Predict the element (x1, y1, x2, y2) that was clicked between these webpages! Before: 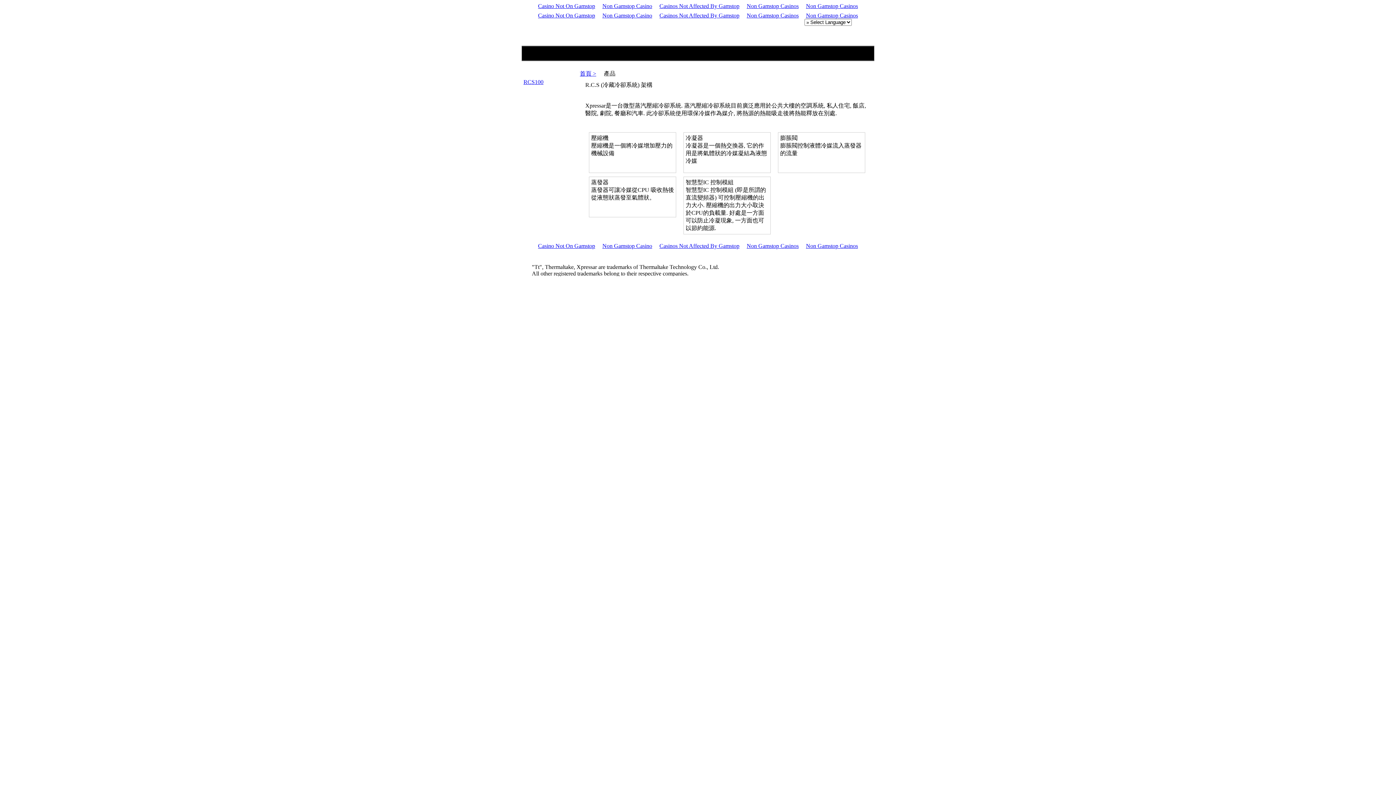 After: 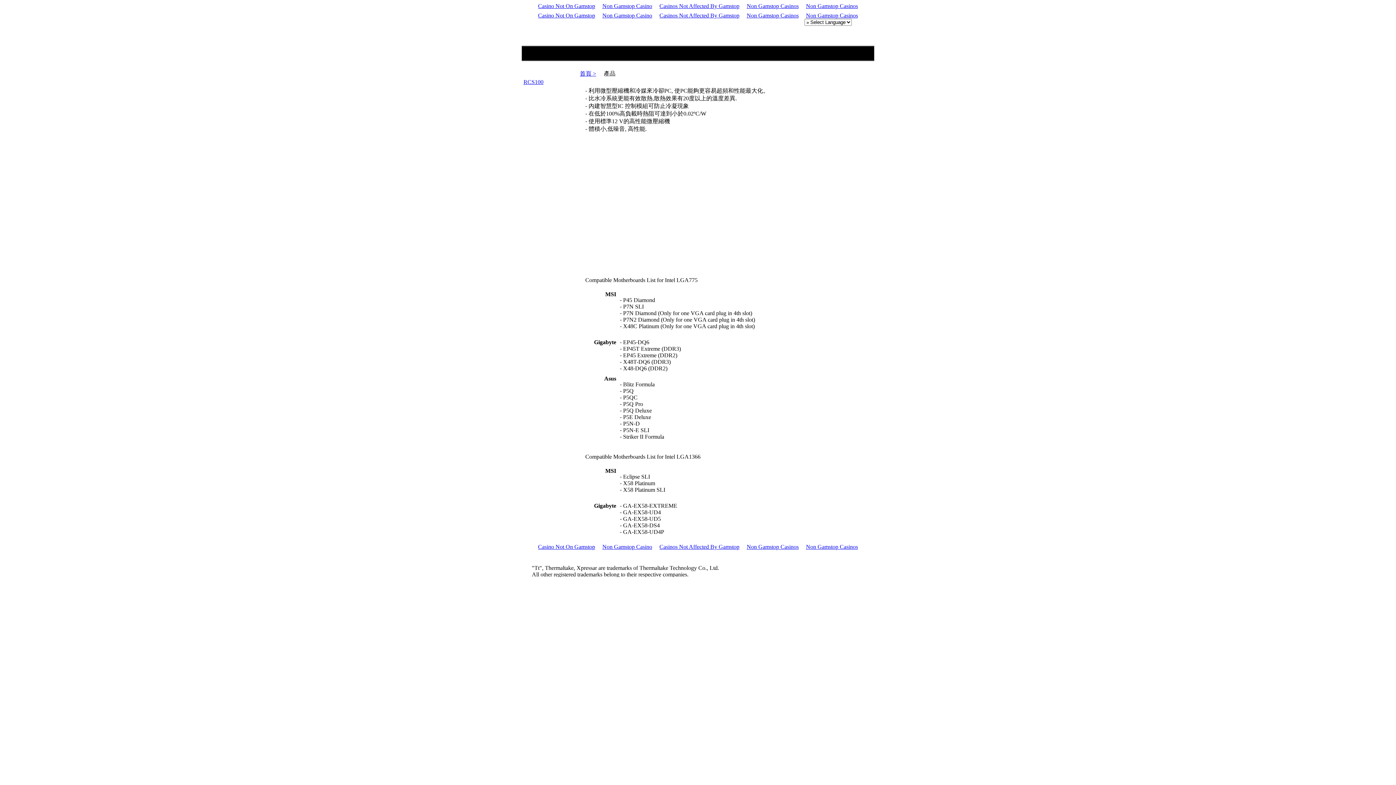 Action: bbox: (523, 78, 543, 85) label: RCS100